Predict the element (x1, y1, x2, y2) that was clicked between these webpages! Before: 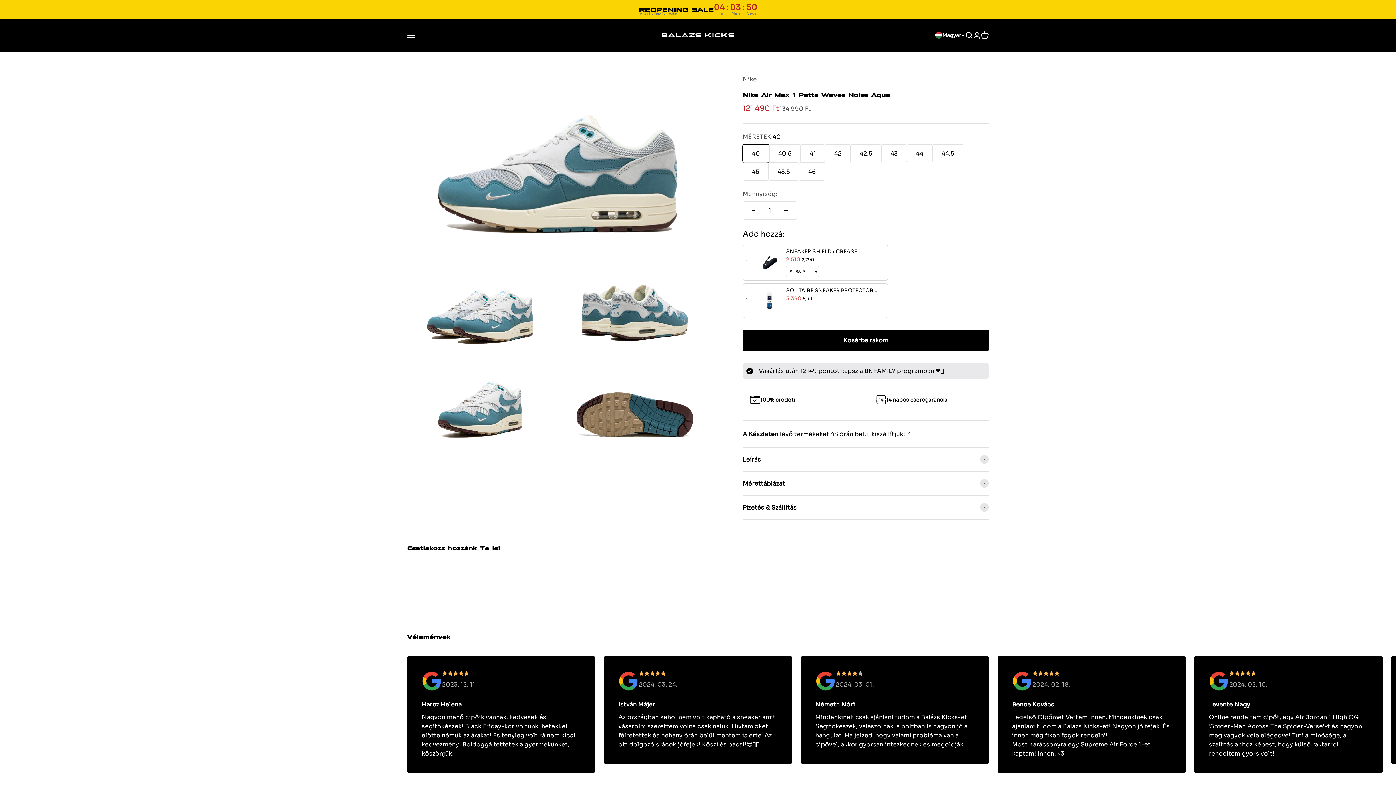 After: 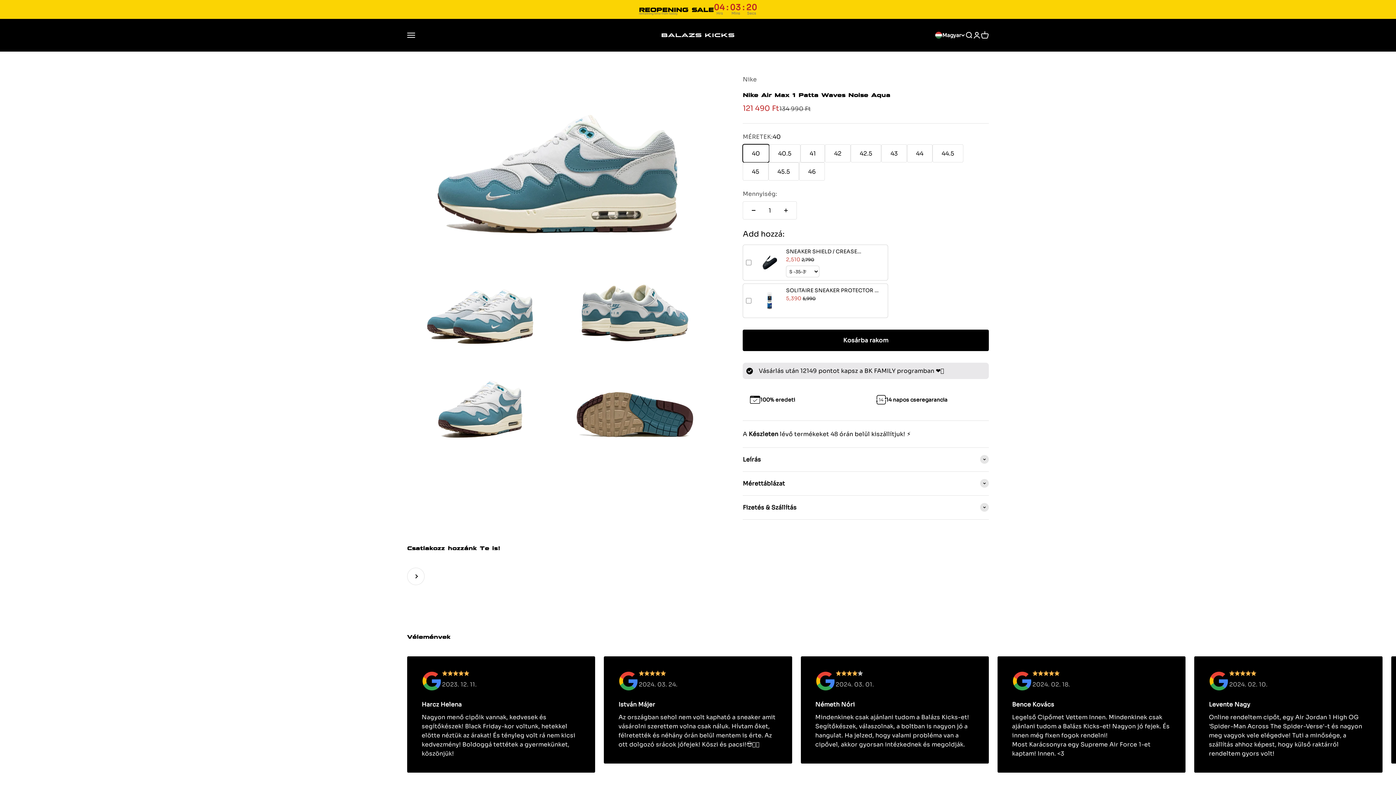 Action: bbox: (643, 566, 752, 583)